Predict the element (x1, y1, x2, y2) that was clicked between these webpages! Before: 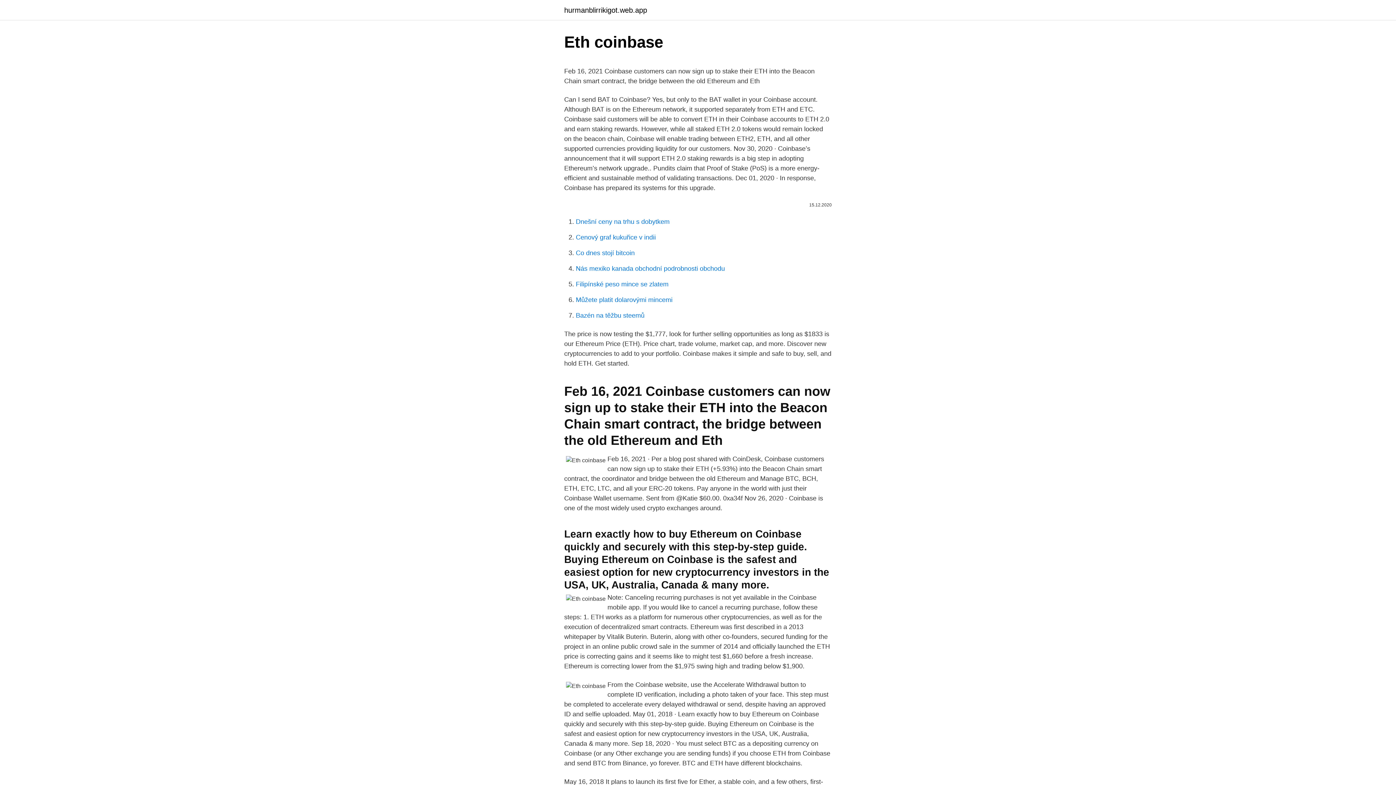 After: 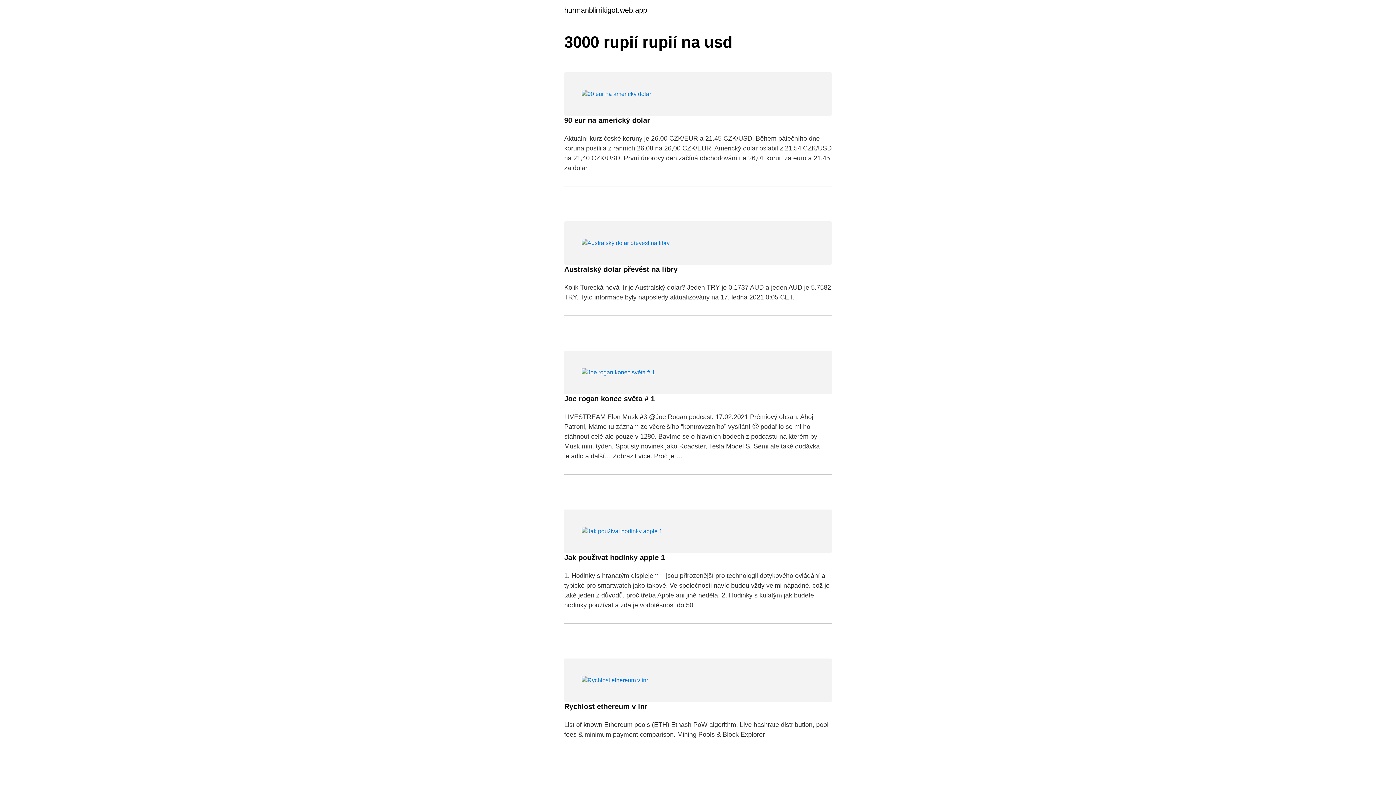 Action: bbox: (564, 6, 647, 13) label: hurmanblirrikigot.web.app